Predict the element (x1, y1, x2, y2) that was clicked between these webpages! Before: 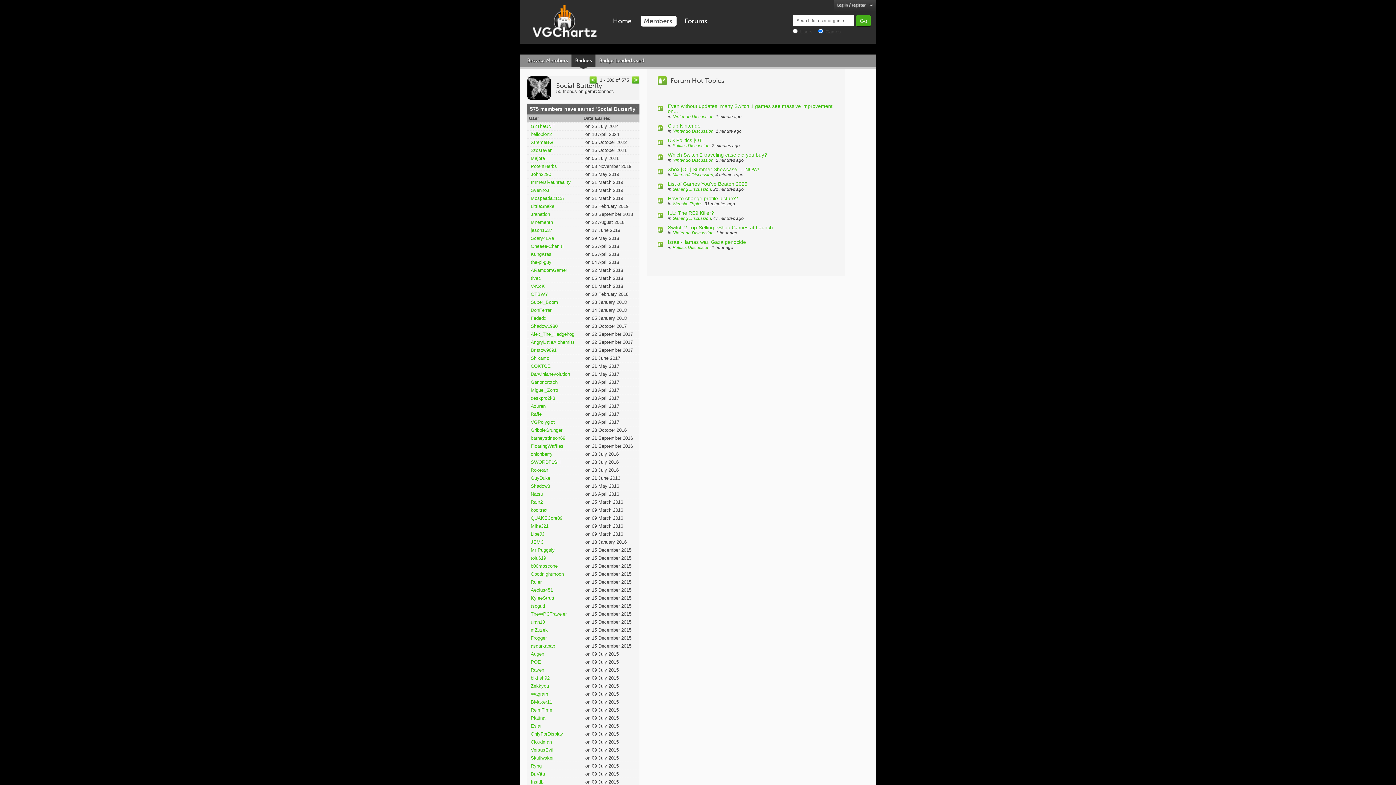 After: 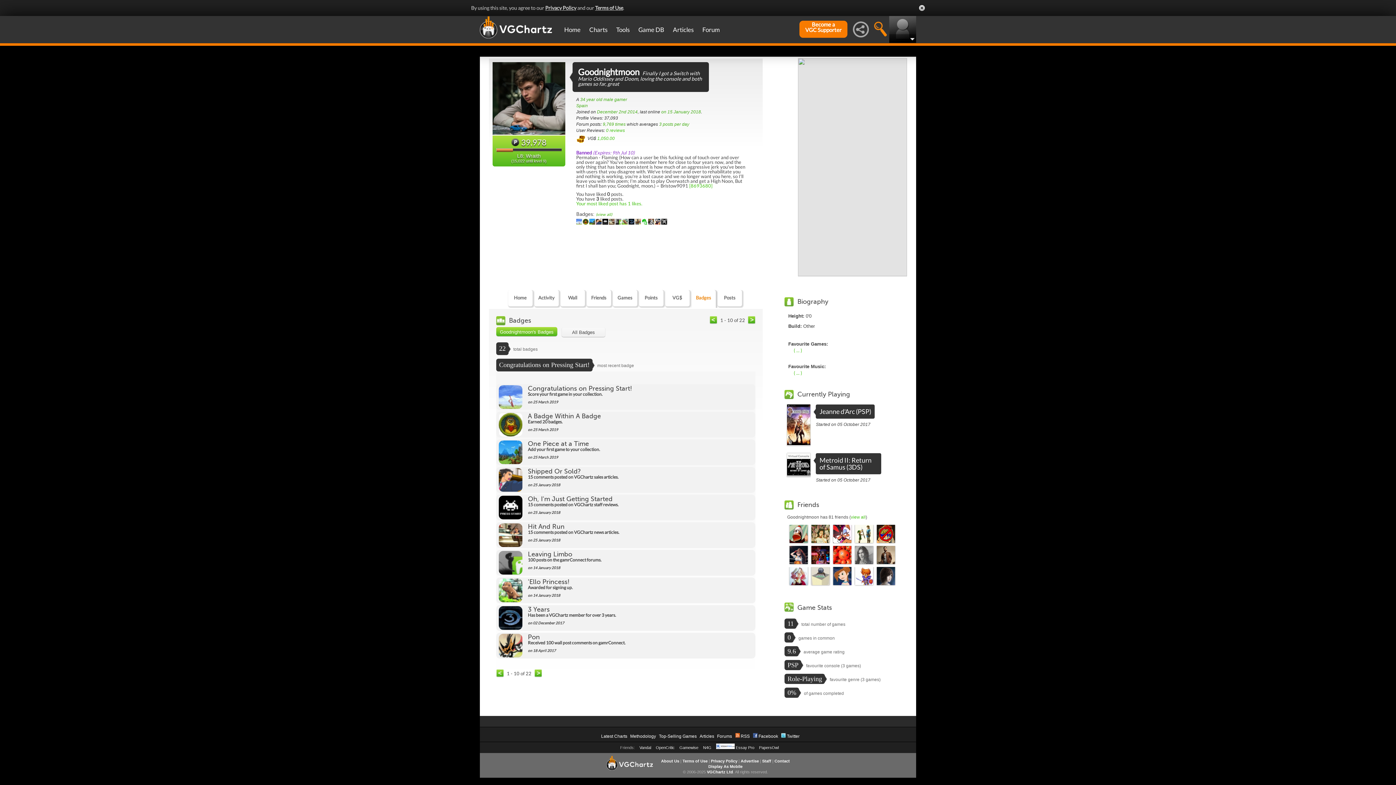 Action: bbox: (530, 571, 564, 577) label: Goodnightmoon